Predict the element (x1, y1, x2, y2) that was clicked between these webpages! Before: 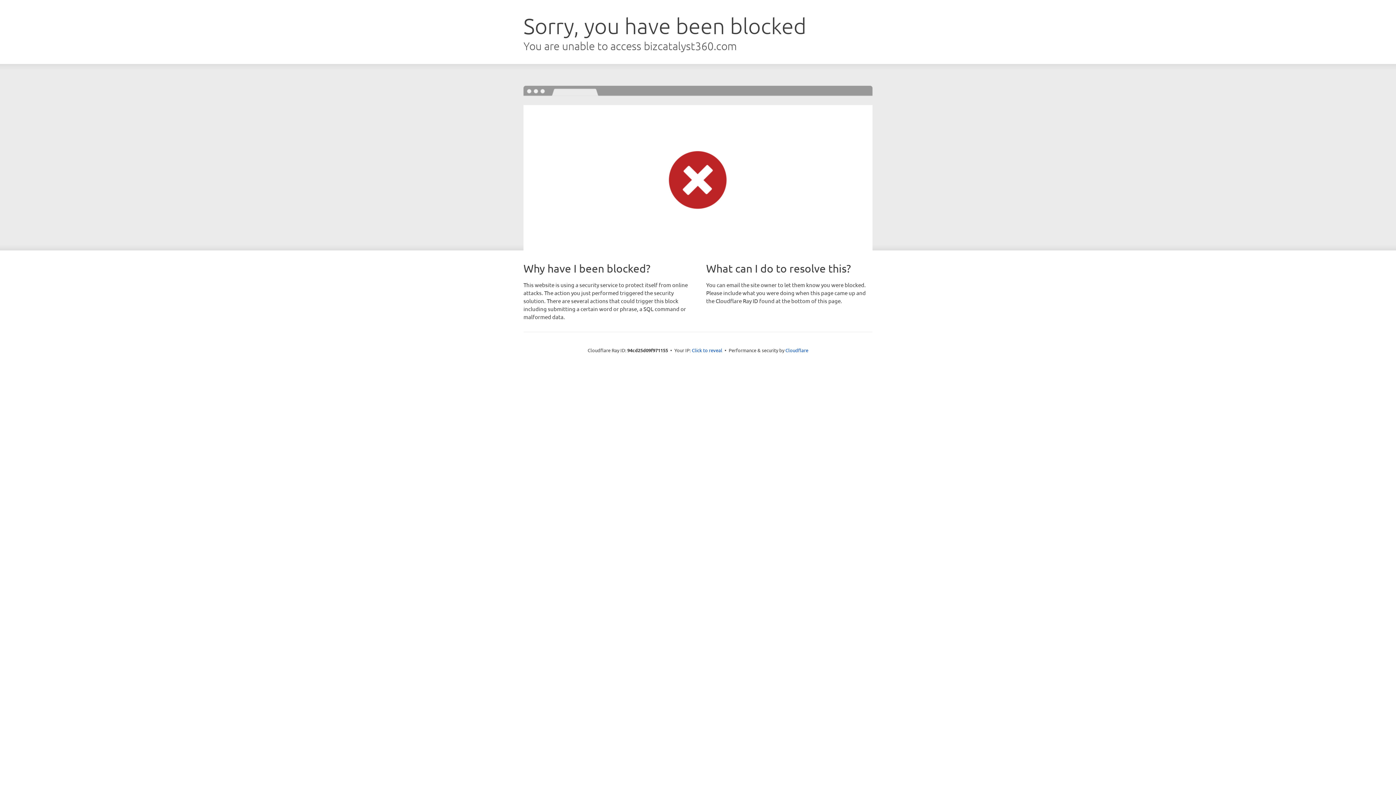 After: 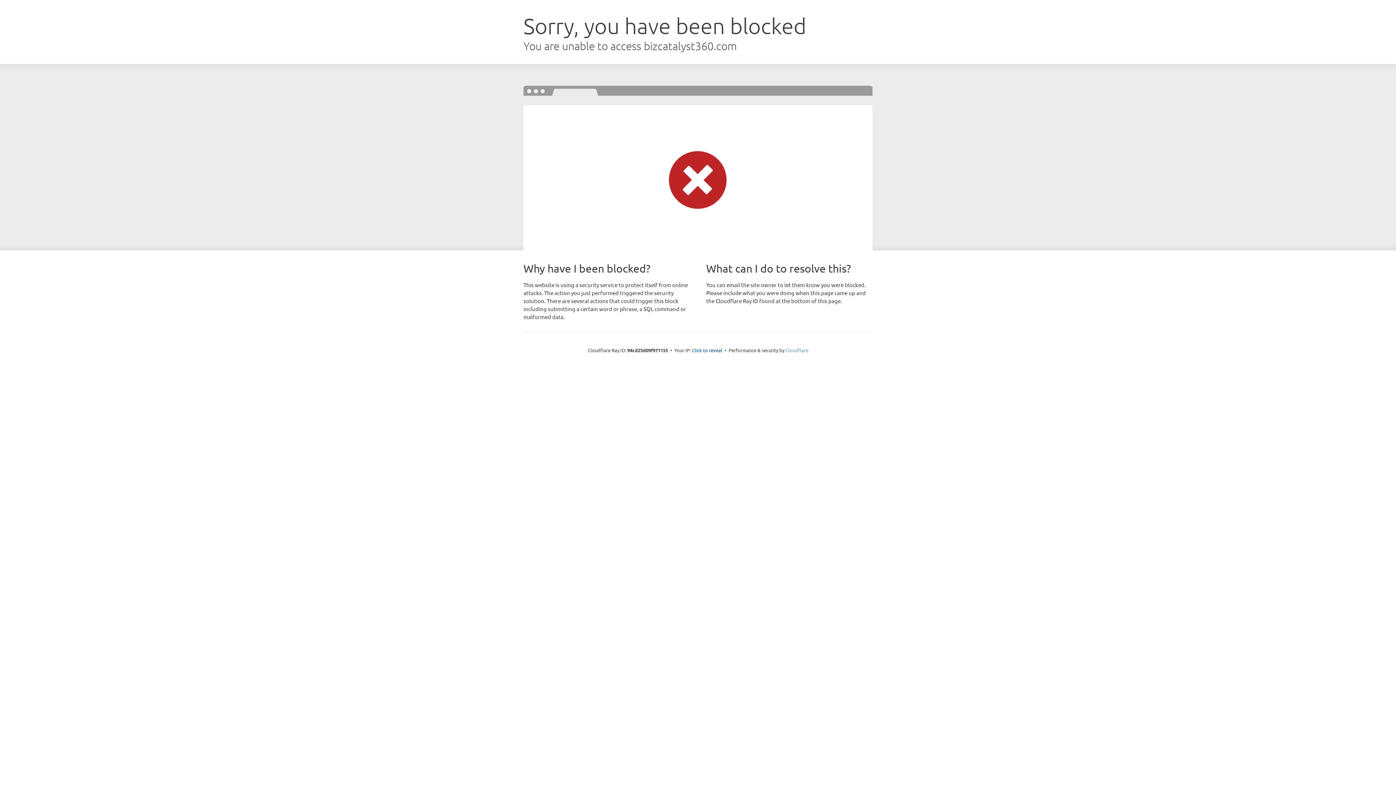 Action: label: Cloudflare bbox: (785, 347, 808, 353)